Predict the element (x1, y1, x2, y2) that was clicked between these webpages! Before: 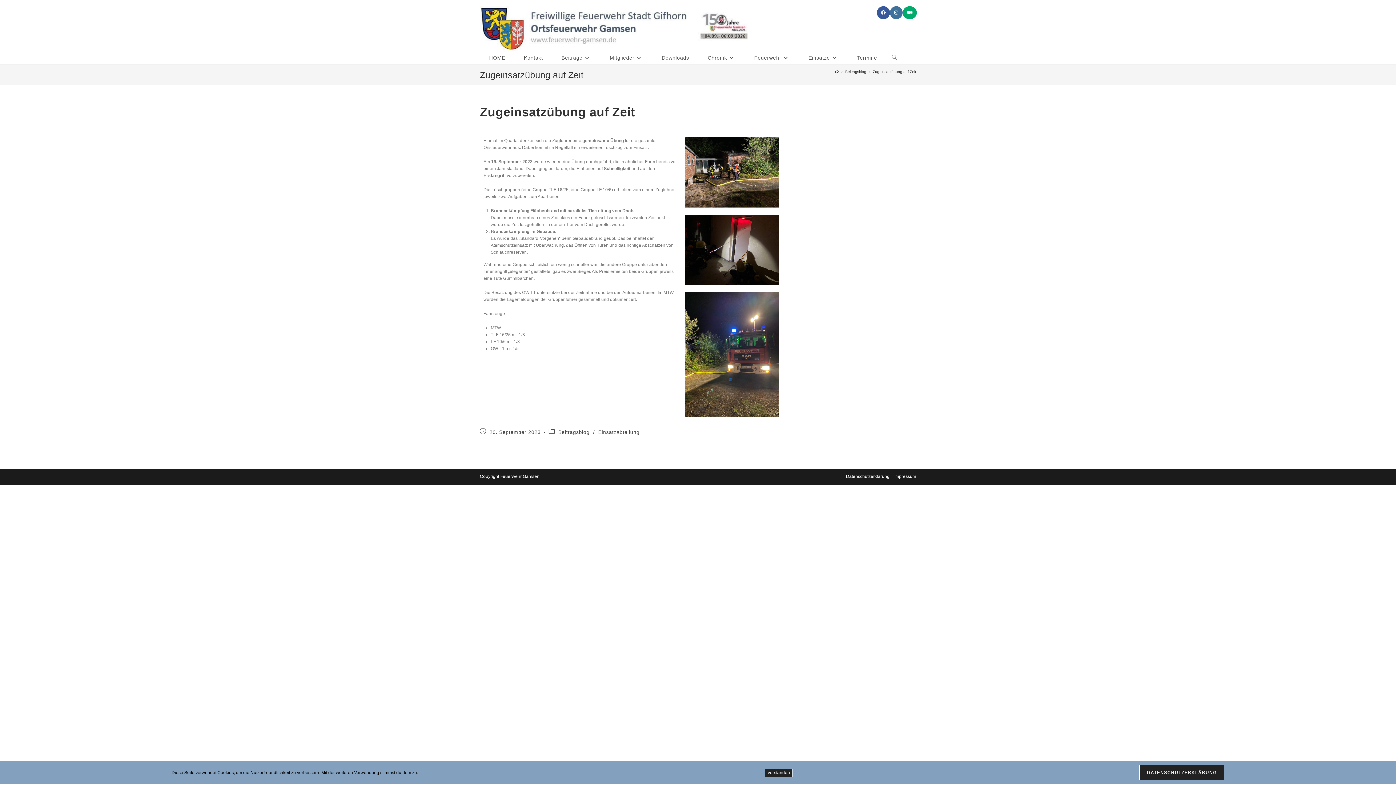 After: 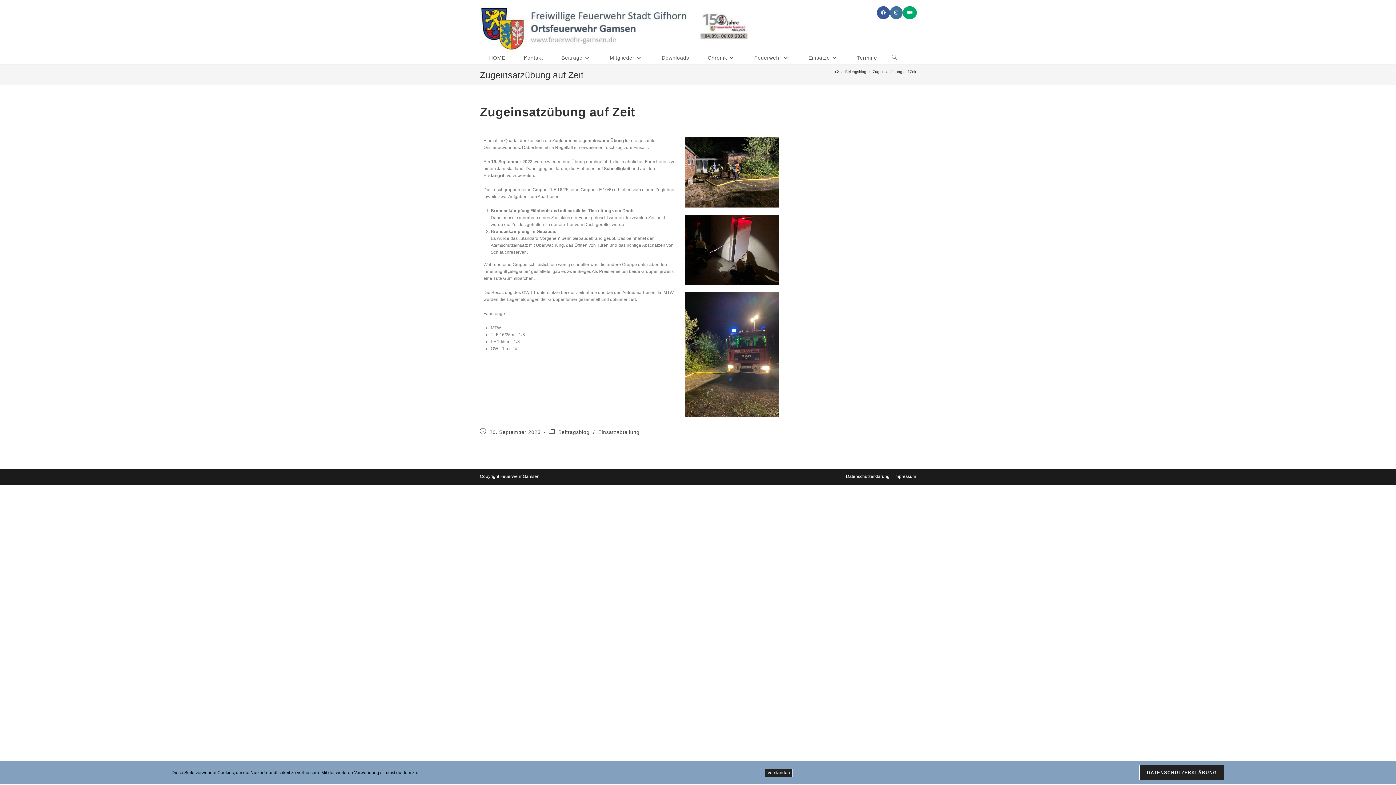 Action: bbox: (1139, 765, 1224, 780) label: DATENSCHUTZERKLÄRUNG